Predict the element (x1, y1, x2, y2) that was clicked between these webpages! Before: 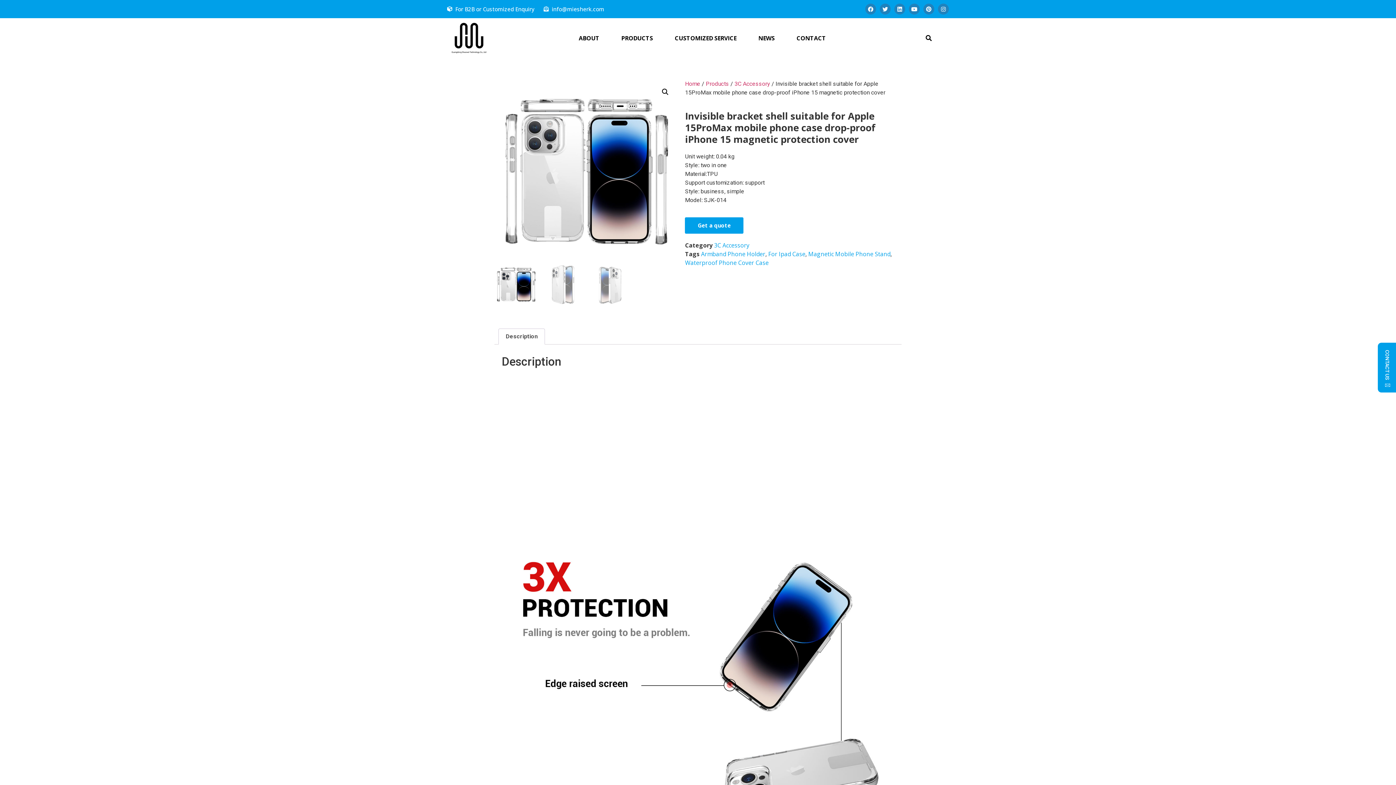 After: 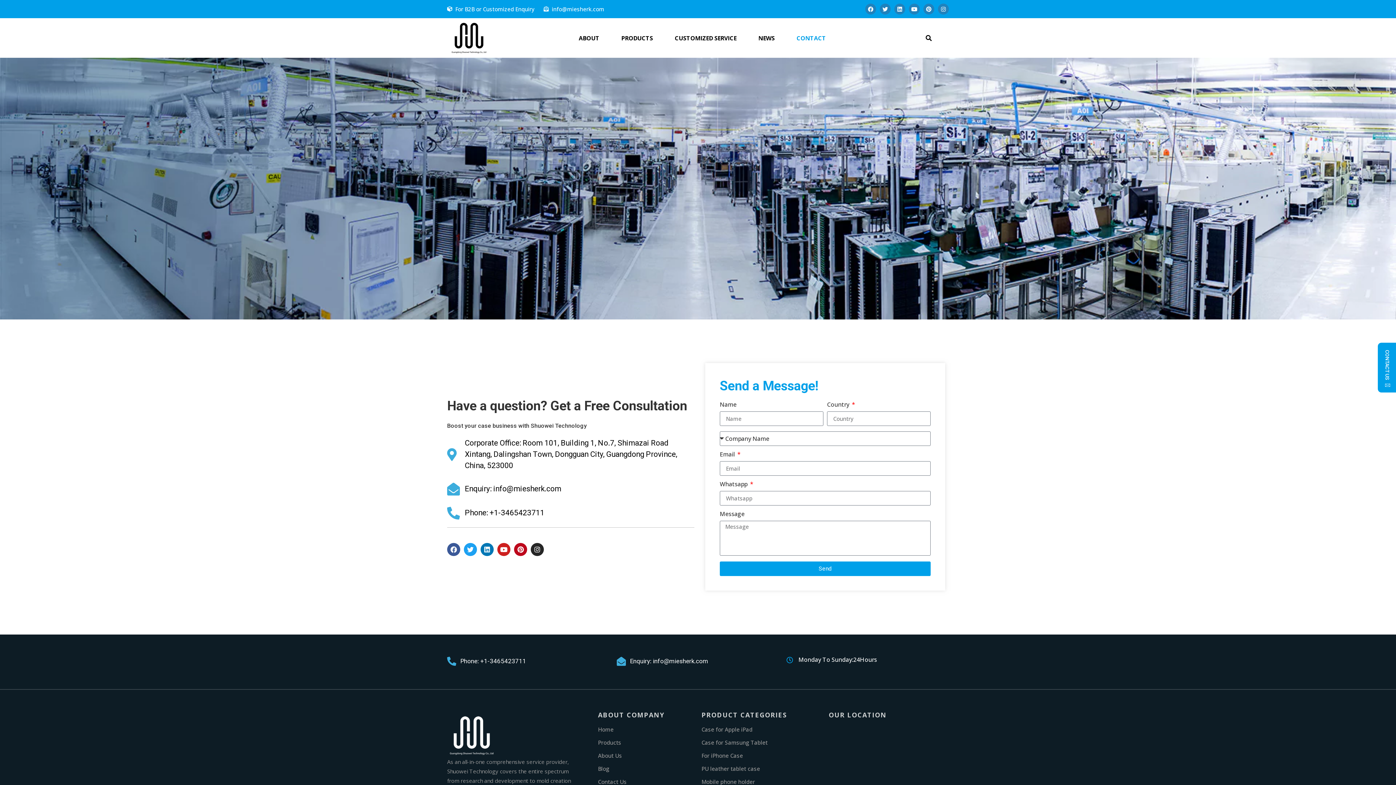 Action: label: CONTACT bbox: (785, 28, 837, 47)